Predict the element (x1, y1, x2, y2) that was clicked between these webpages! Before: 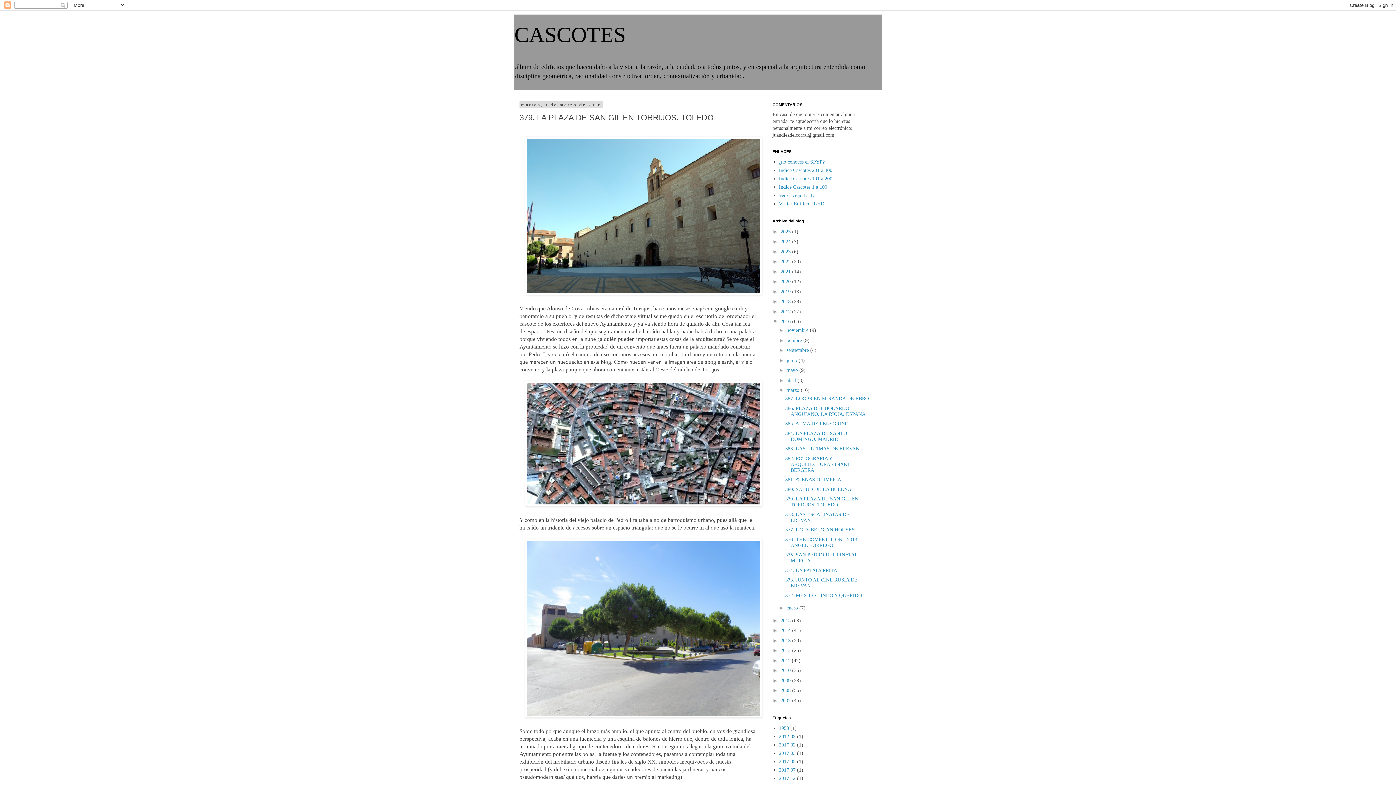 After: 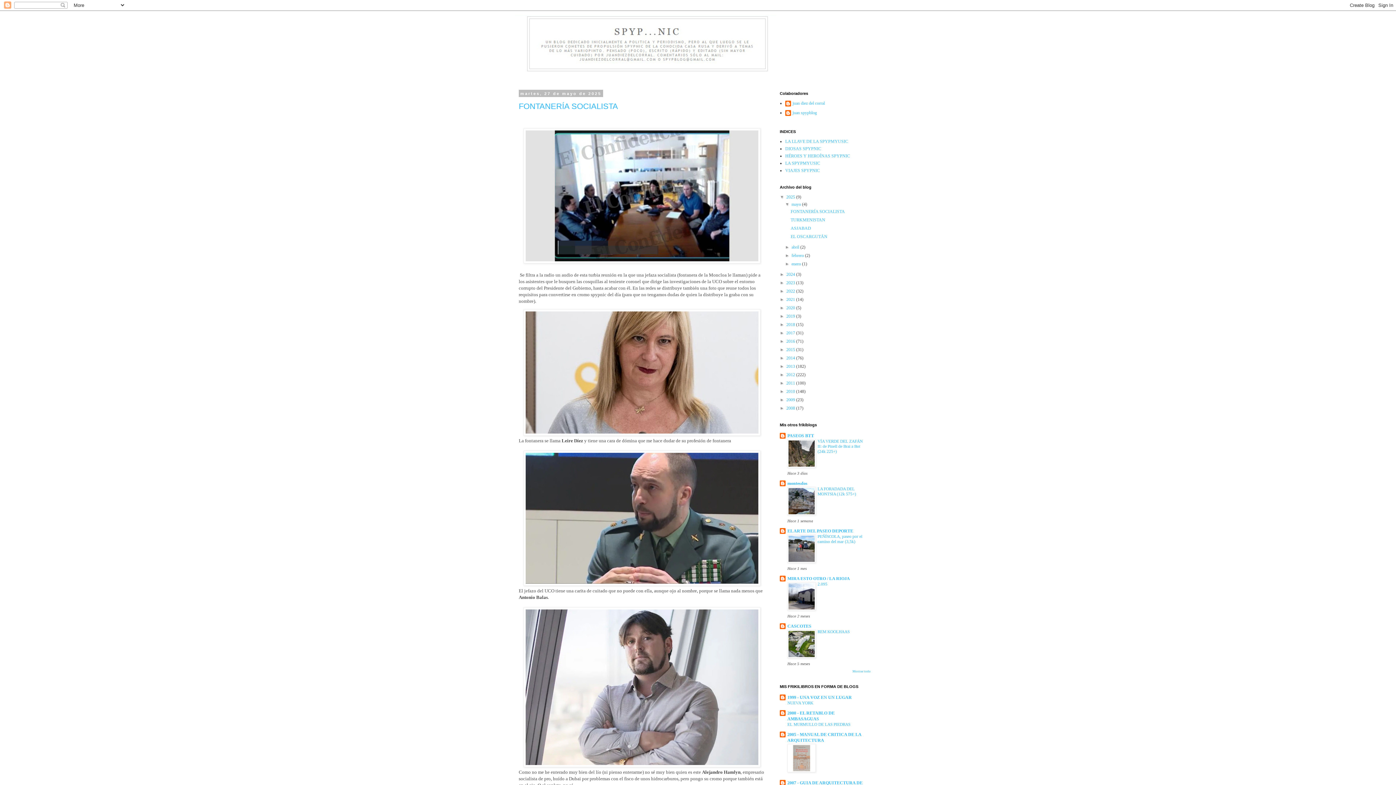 Action: bbox: (779, 159, 824, 164) label: ¿no conoces el SPYP?